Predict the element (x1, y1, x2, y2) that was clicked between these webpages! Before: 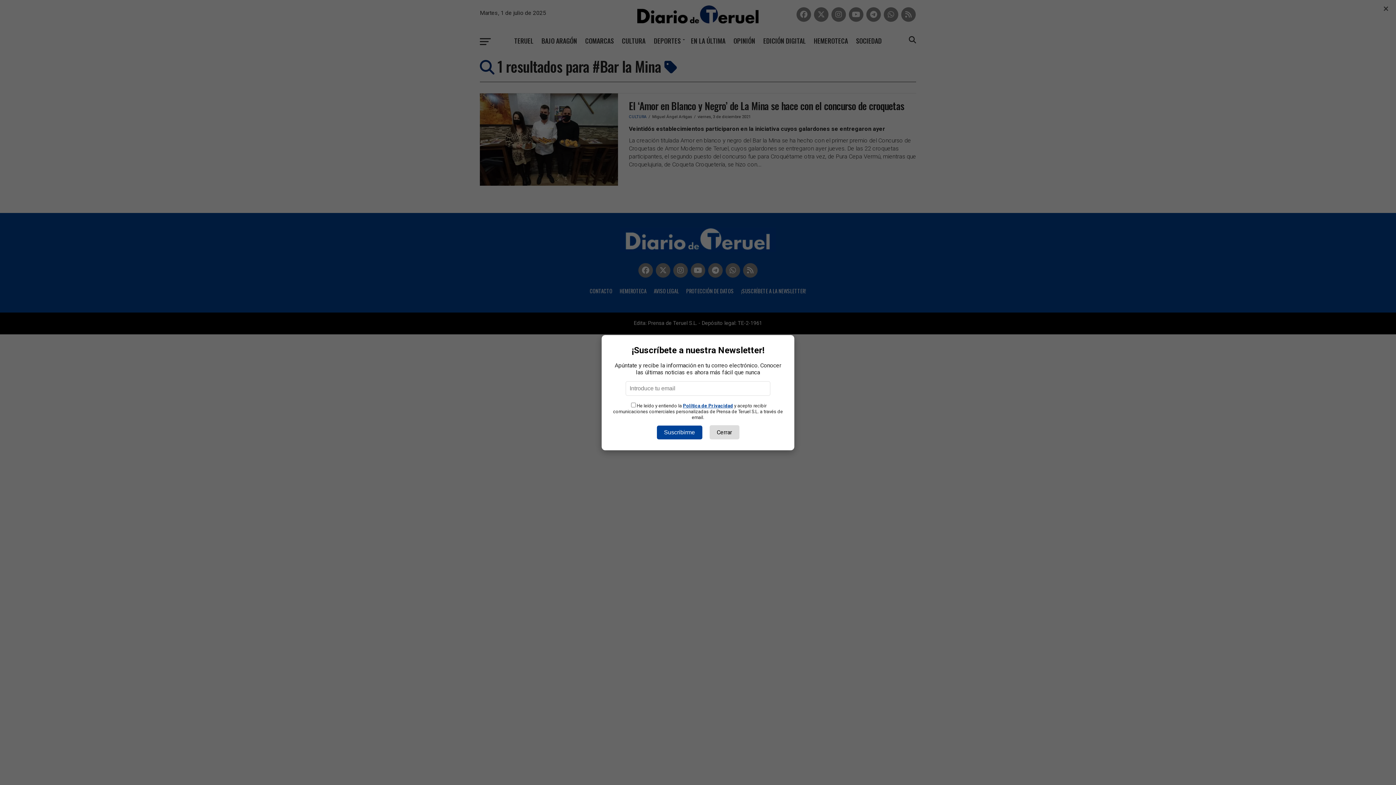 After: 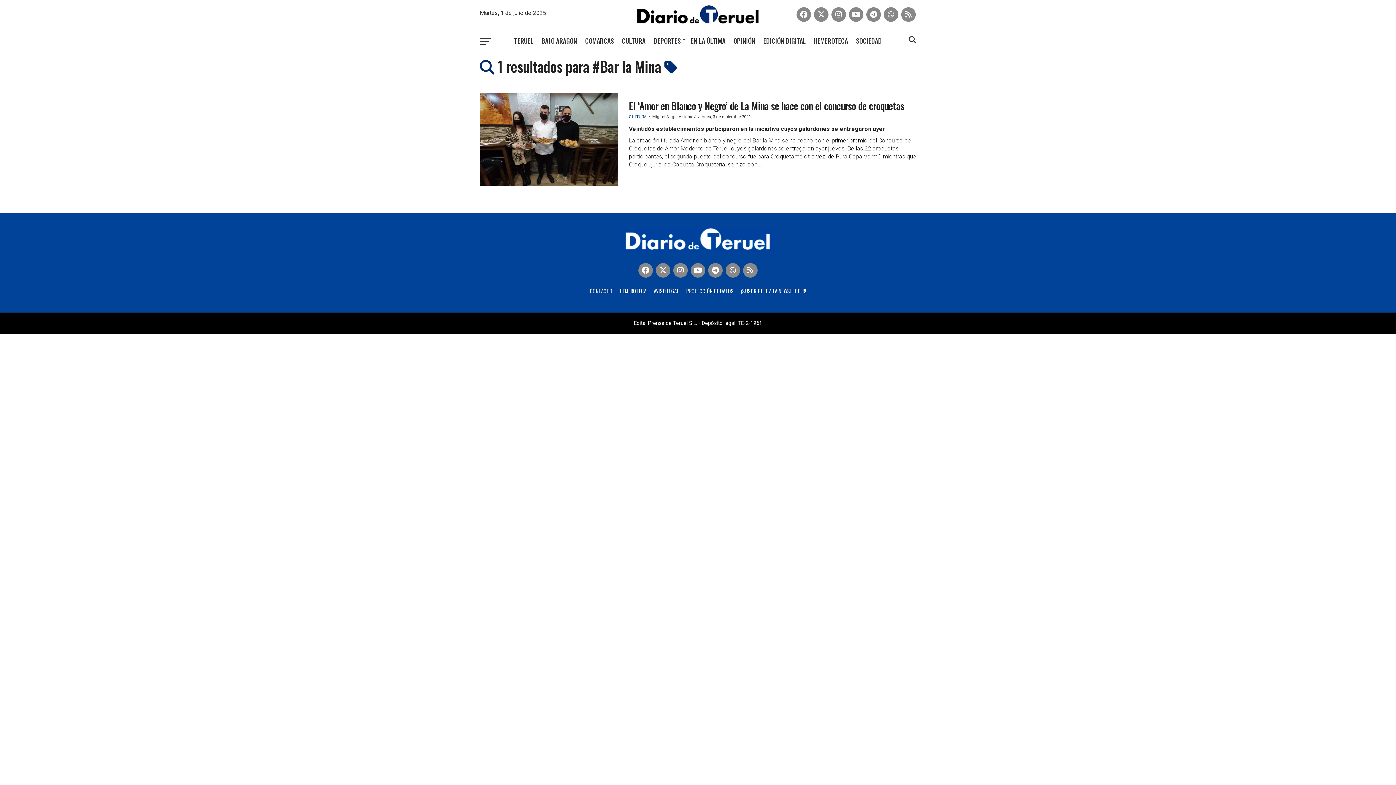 Action: label: Cerrar bbox: (709, 425, 739, 439)